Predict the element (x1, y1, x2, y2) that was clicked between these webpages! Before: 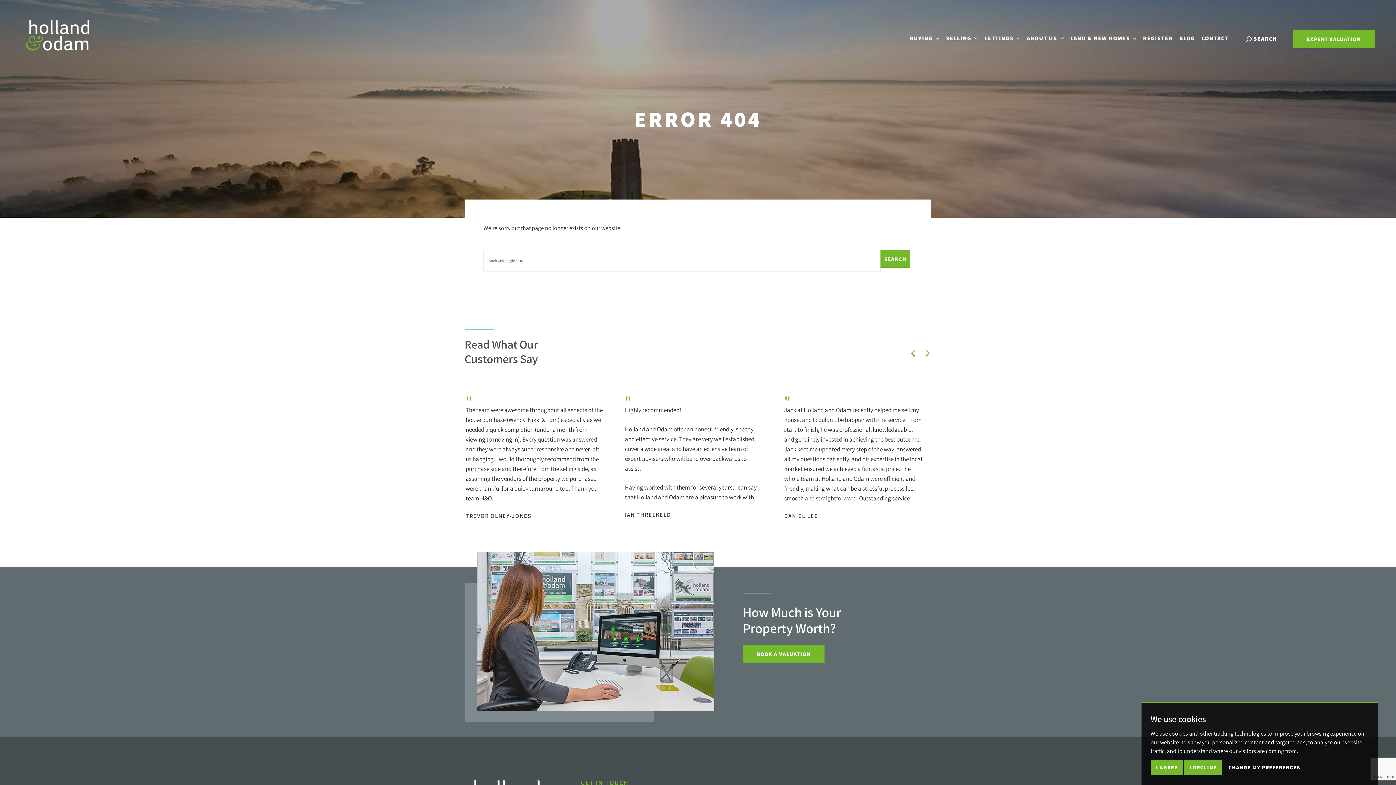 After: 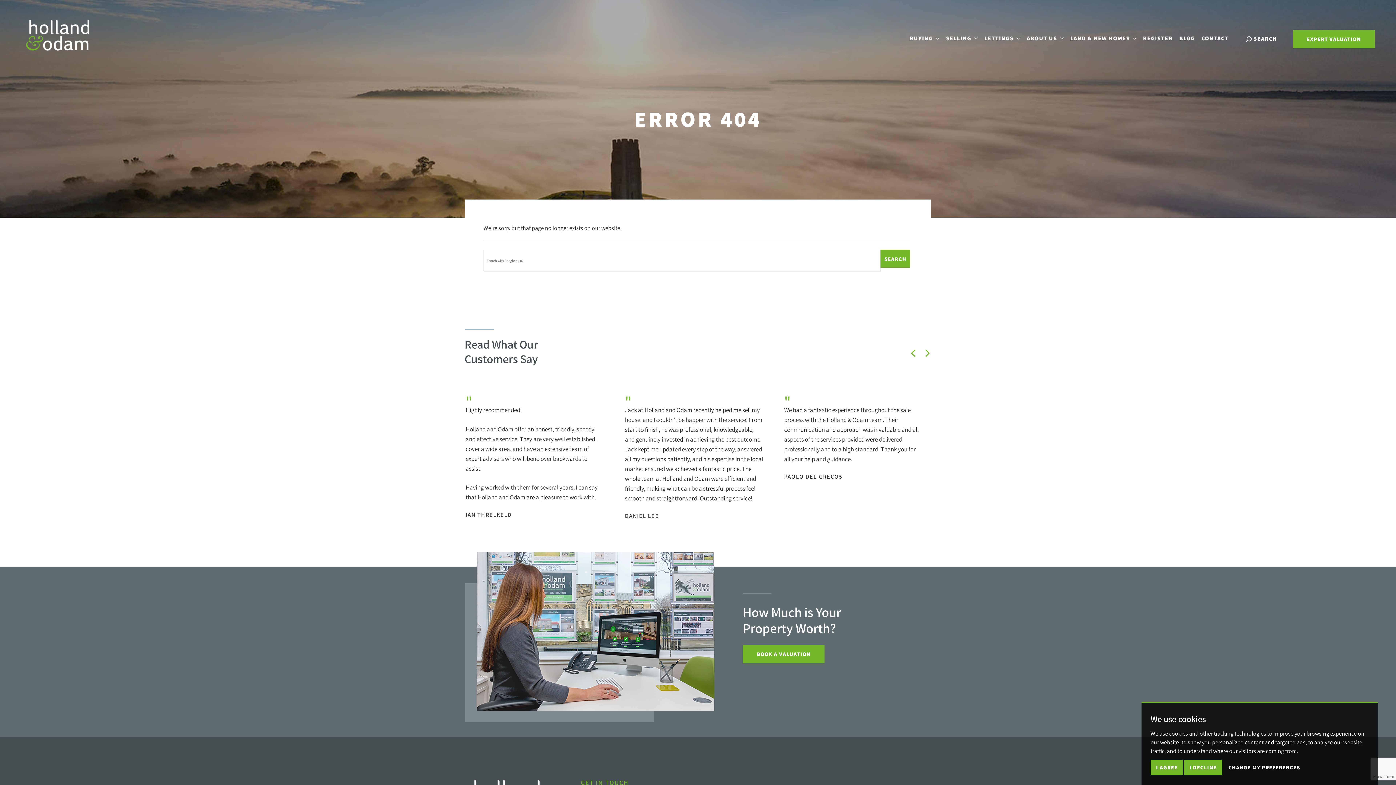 Action: bbox: (925, 349, 929, 357) label: Next slide